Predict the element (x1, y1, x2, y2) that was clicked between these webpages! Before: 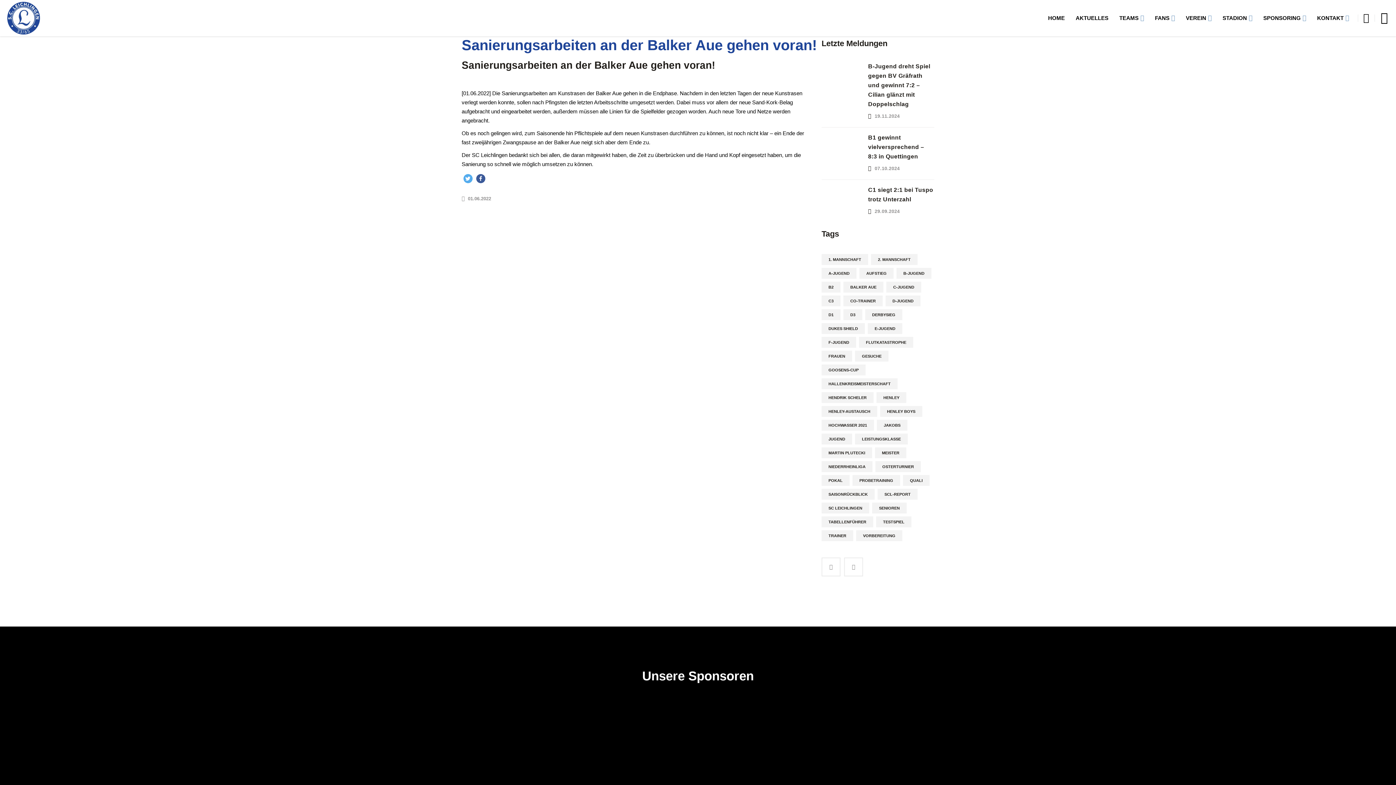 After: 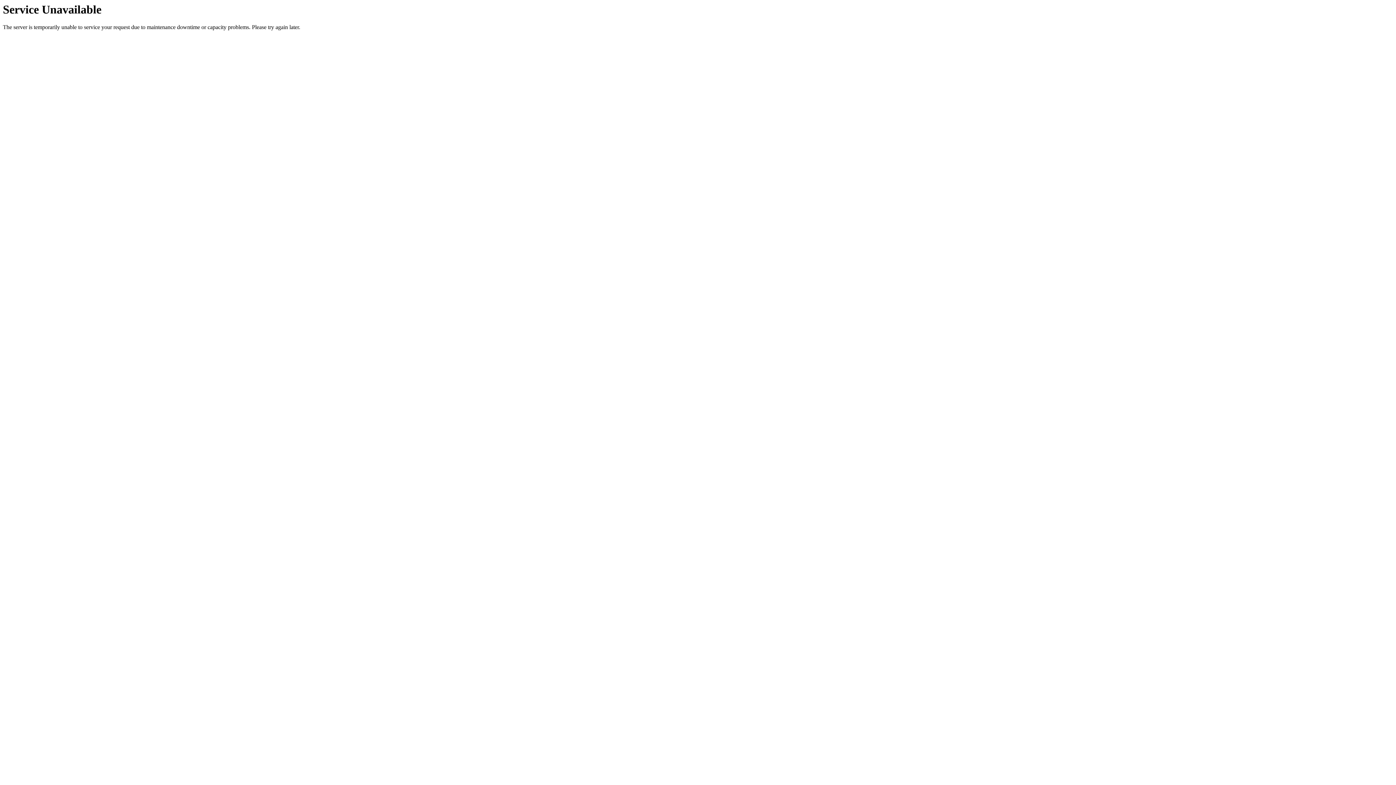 Action: bbox: (876, 392, 906, 403) label: Henley (11 Einträge)